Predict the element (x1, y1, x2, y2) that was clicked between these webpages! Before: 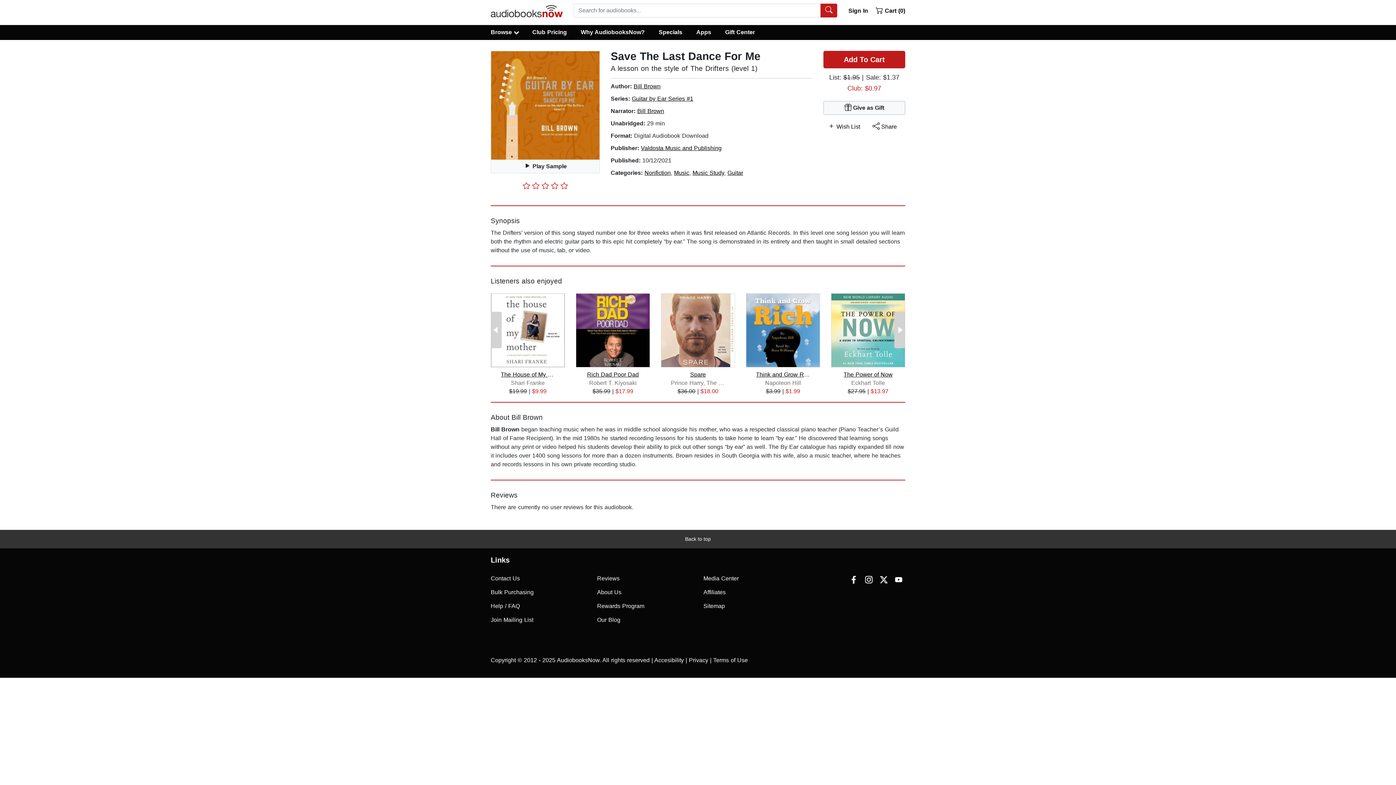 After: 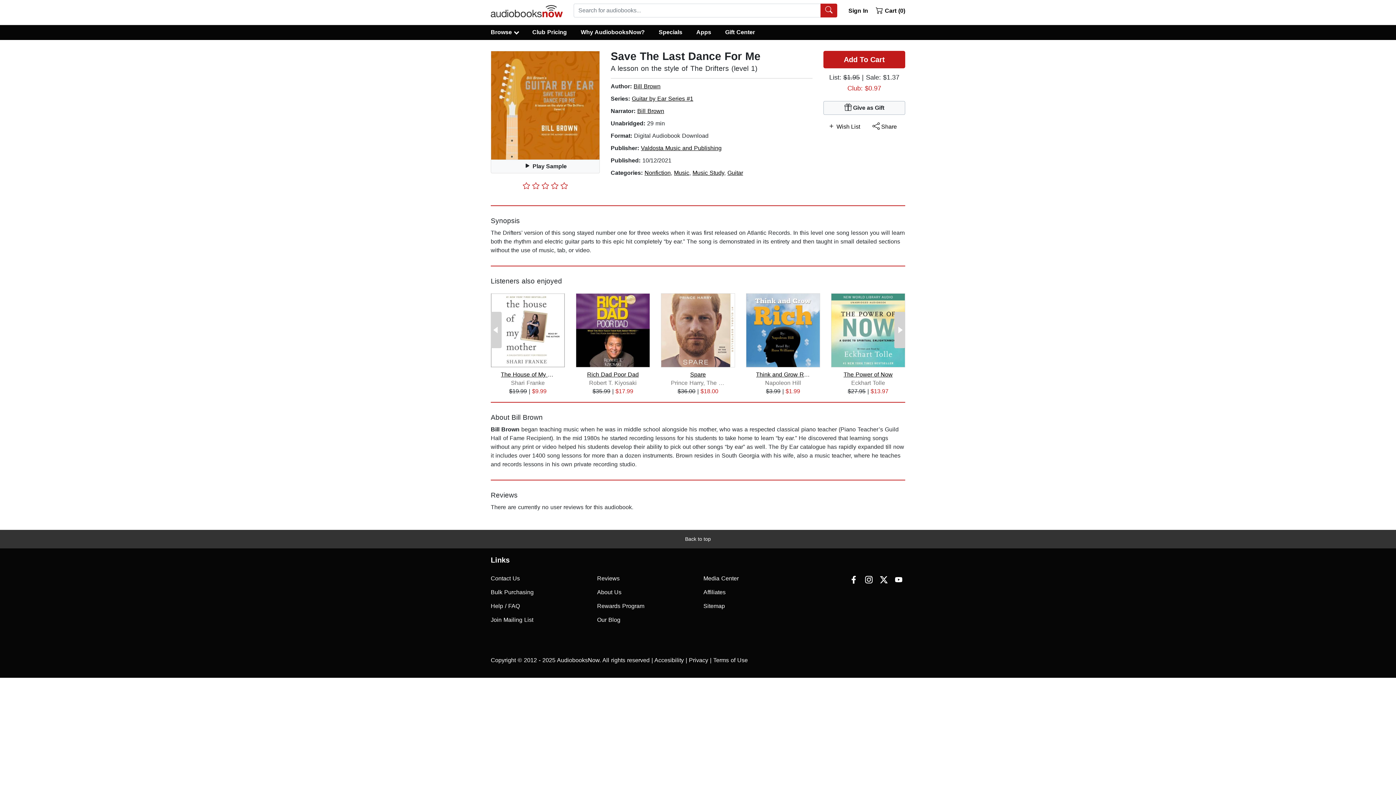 Action: bbox: (878, 572, 889, 588)